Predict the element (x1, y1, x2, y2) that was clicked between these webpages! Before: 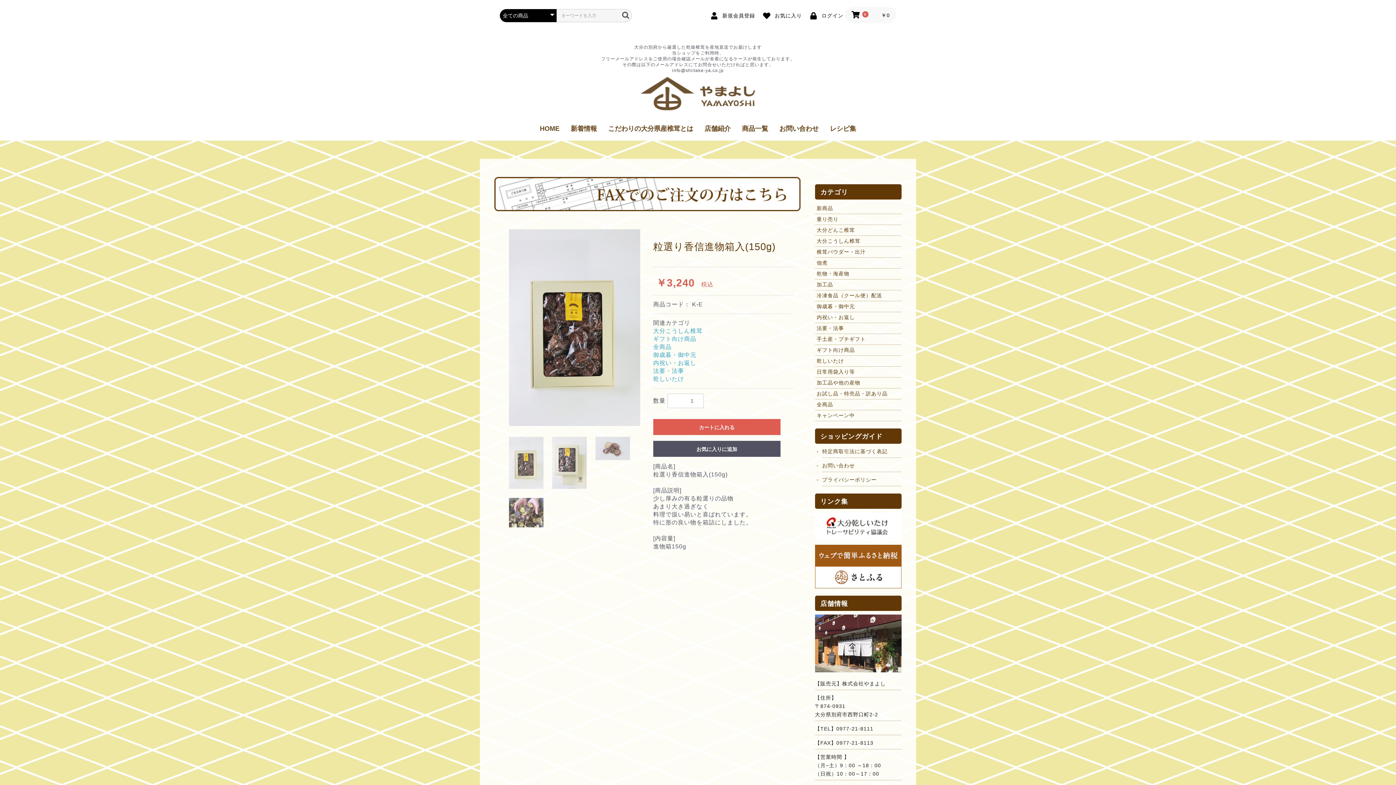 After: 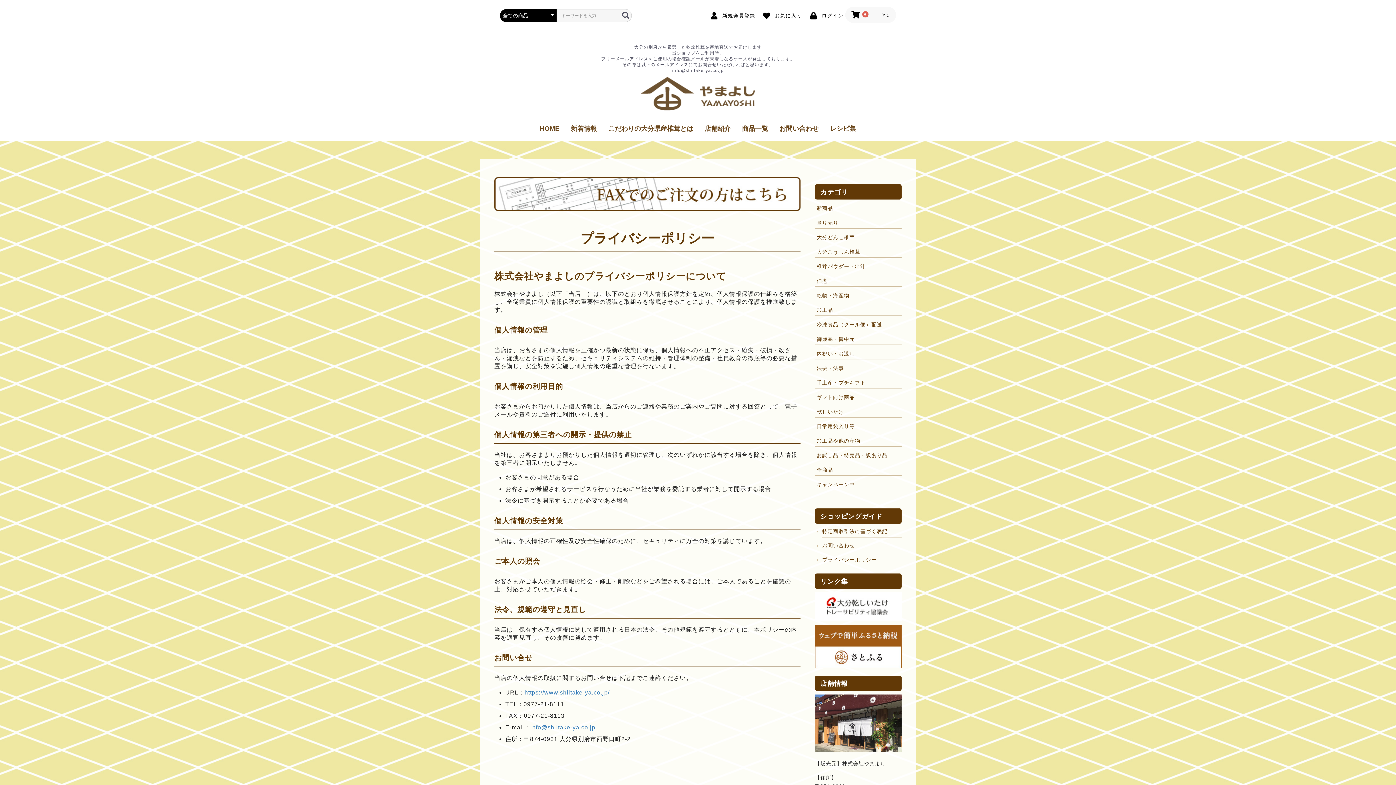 Action: label: プライバシーポリシー bbox: (822, 477, 876, 482)